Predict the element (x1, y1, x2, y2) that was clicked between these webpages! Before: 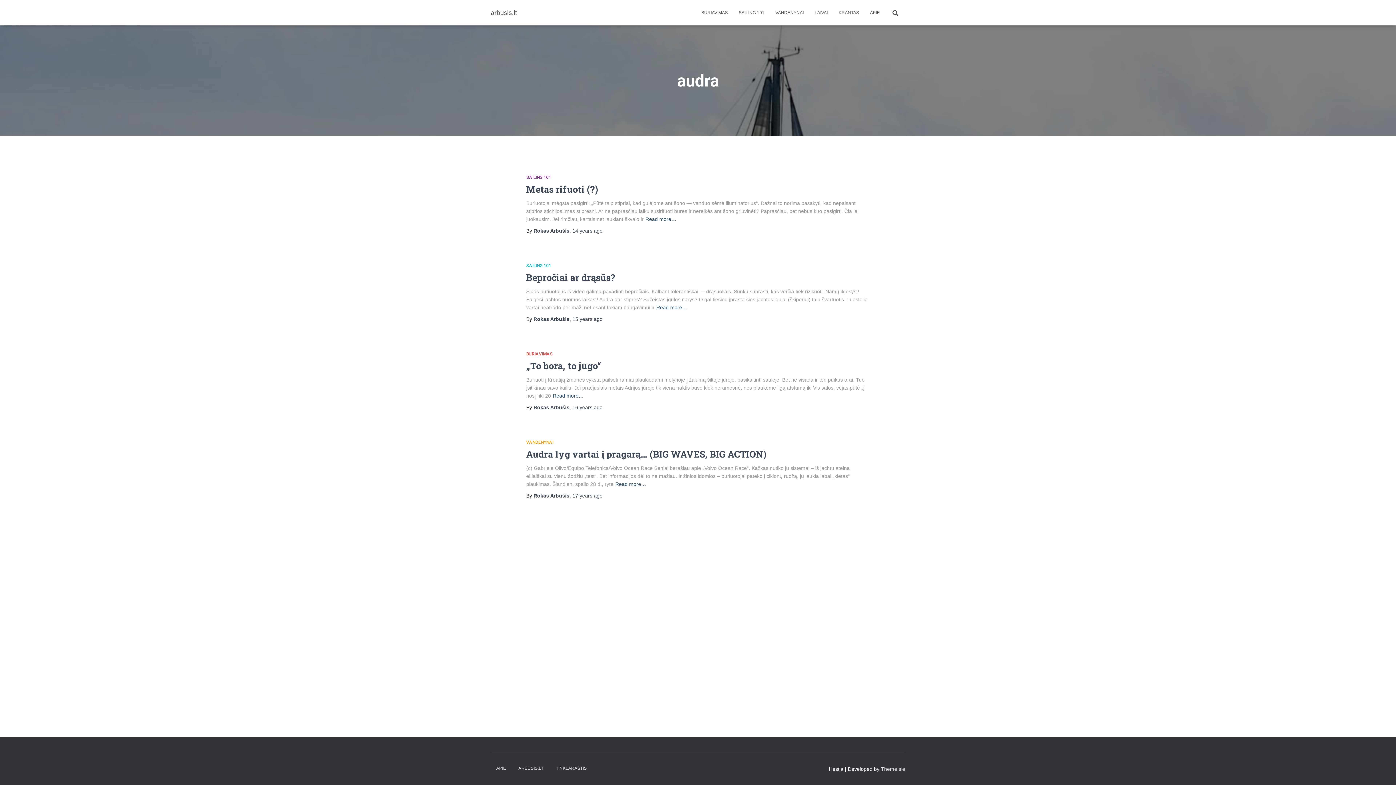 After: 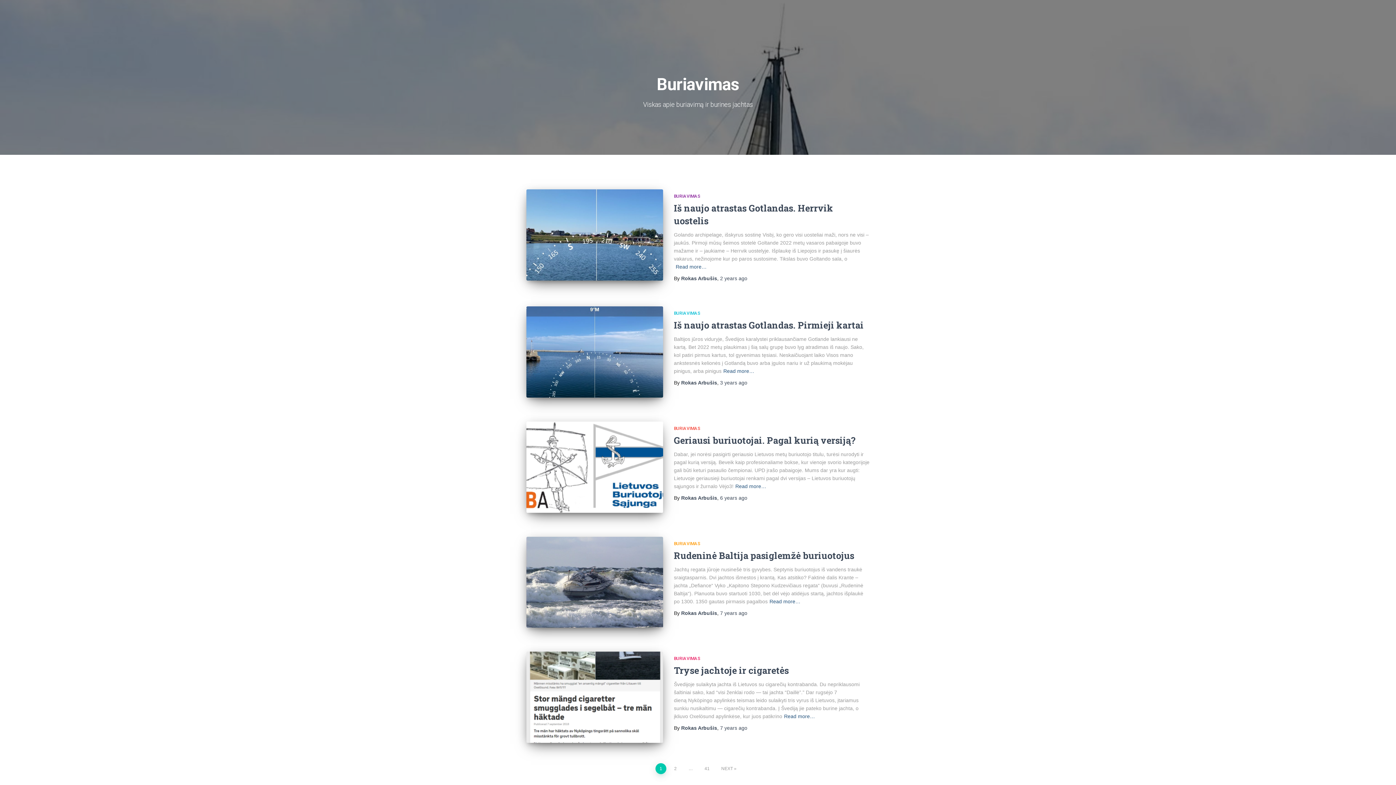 Action: label: BURIAVIMAS bbox: (696, 3, 733, 21)